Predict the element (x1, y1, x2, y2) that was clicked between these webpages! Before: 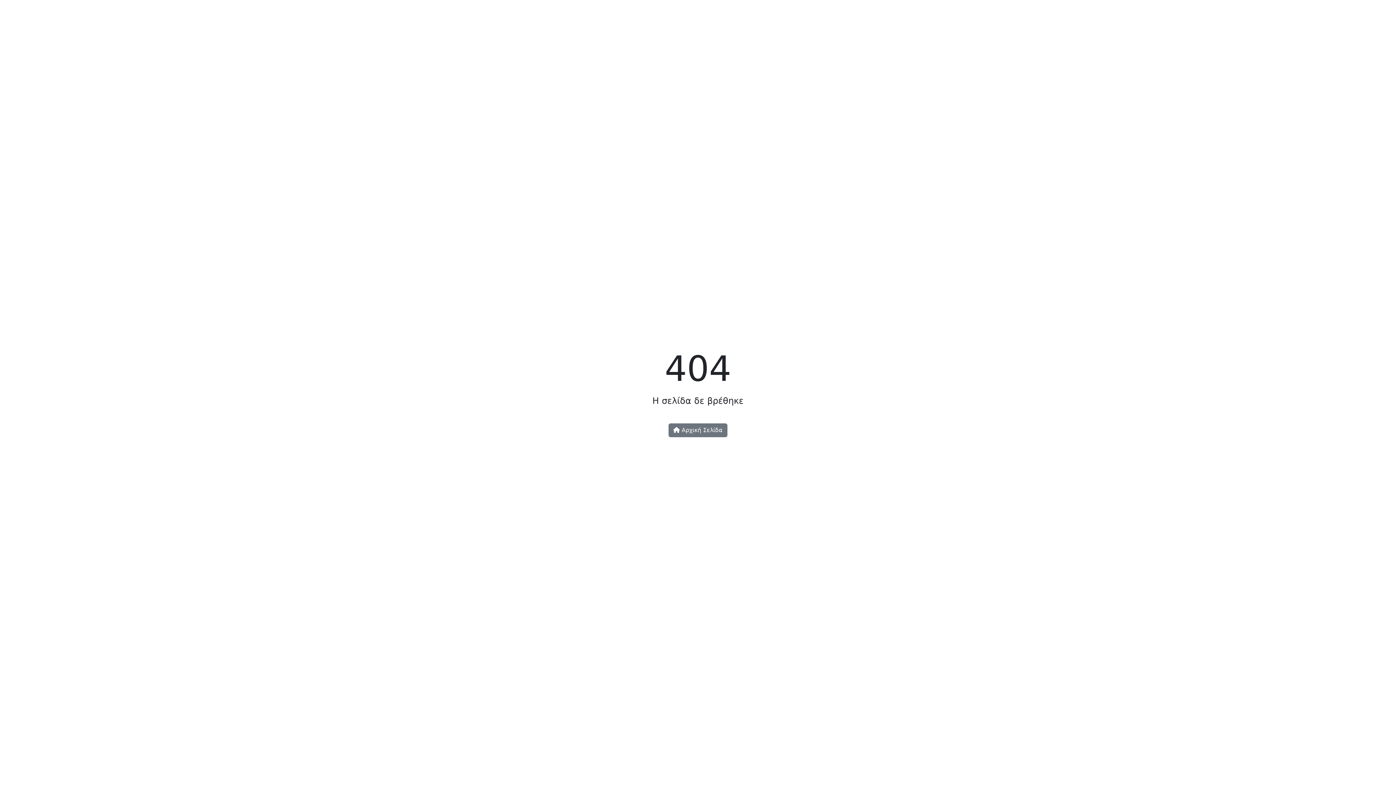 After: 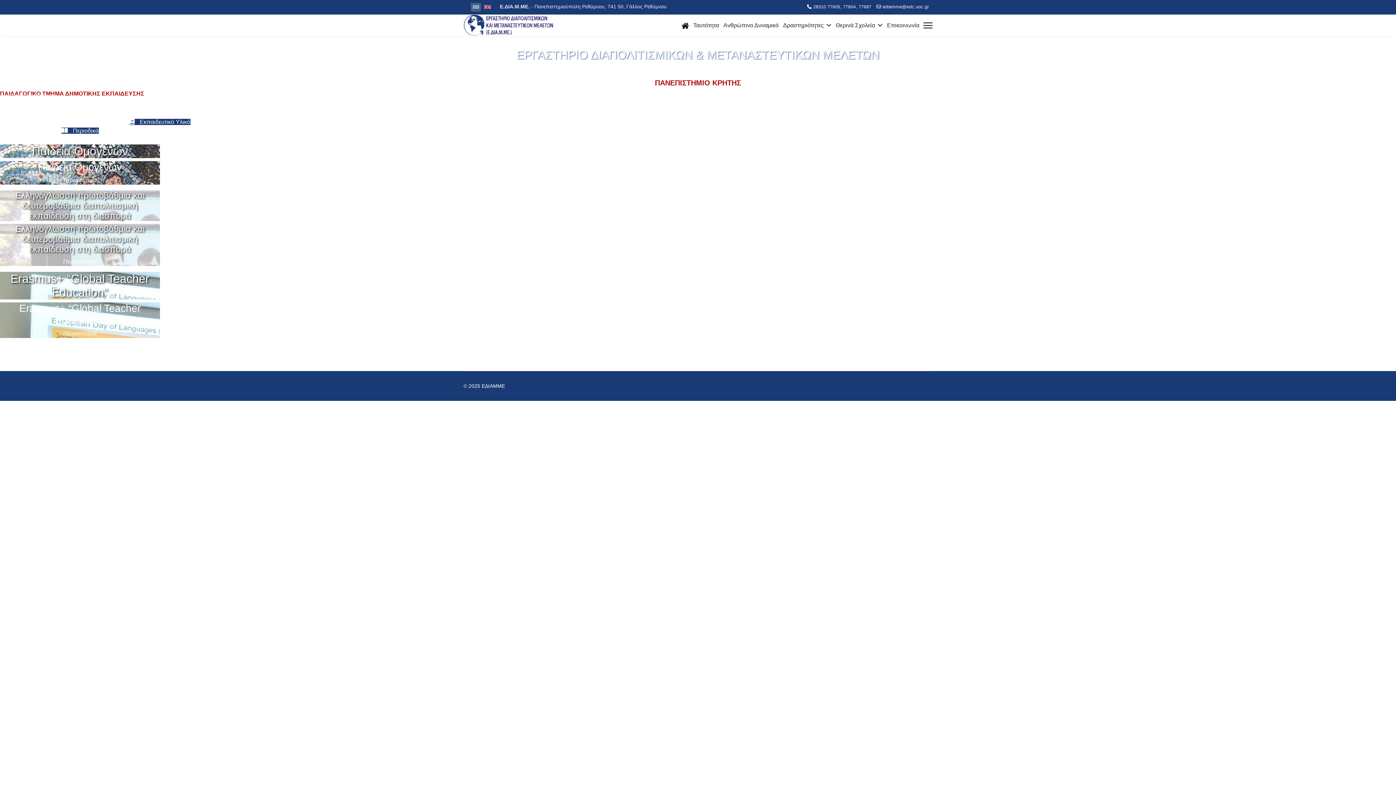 Action: bbox: (668, 423, 727, 437) label:  Αρχική Σελίδα